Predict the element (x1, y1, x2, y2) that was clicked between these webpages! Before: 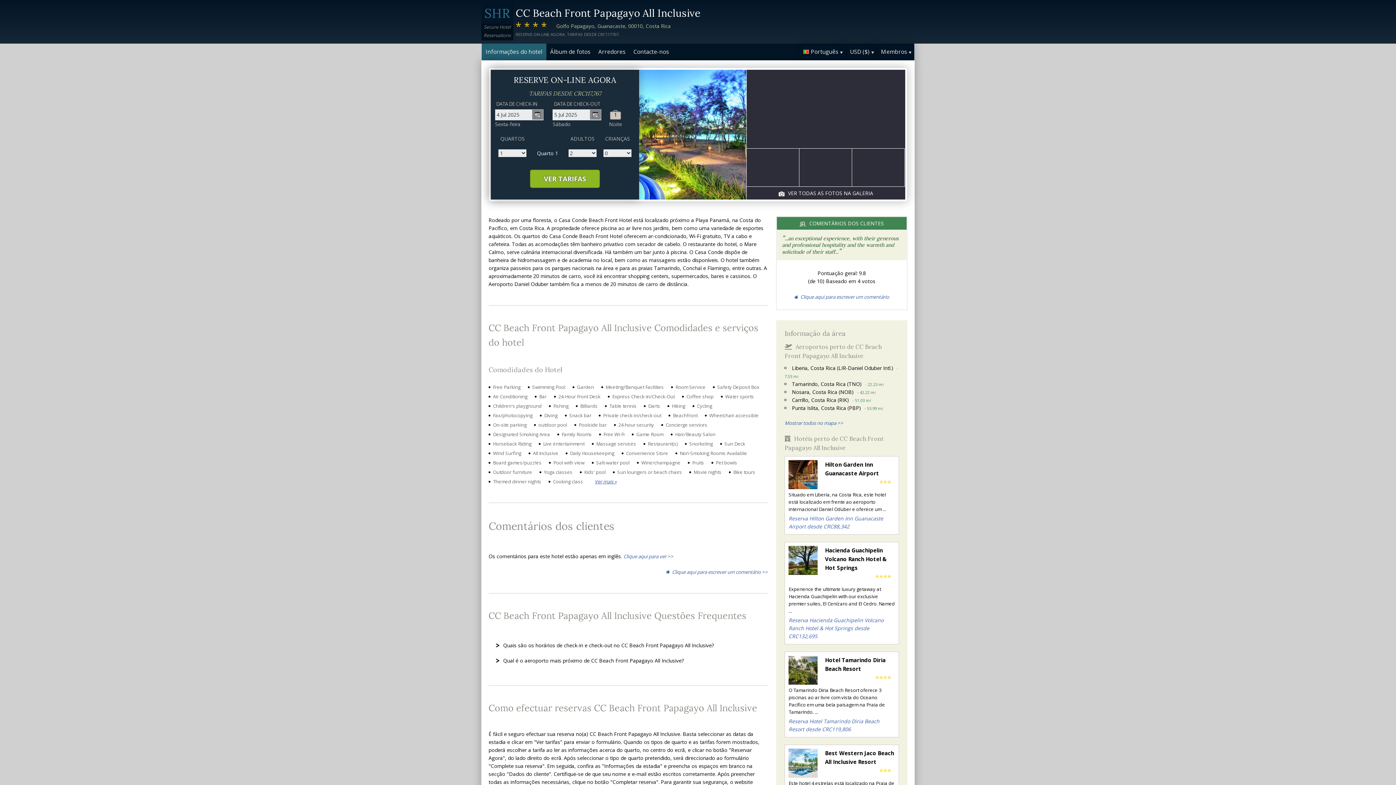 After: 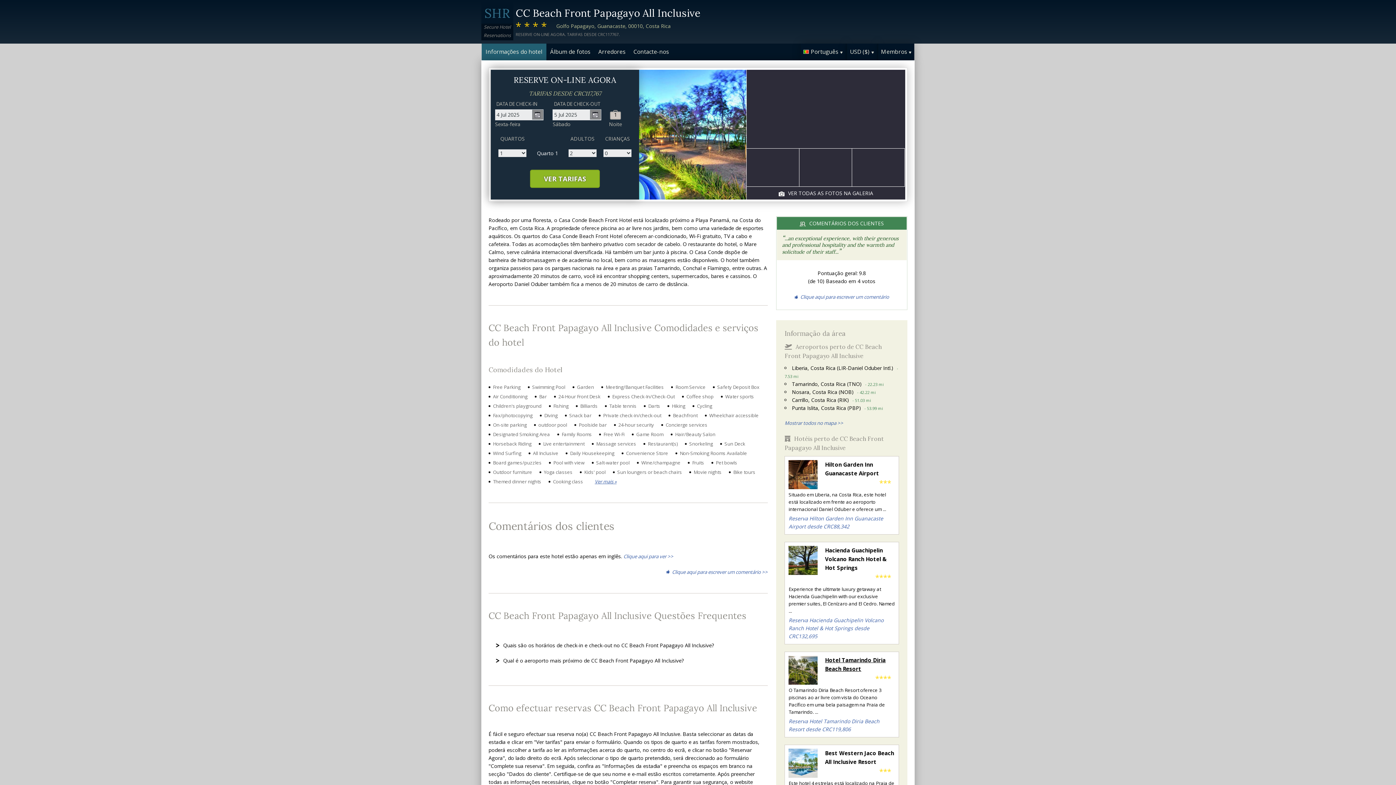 Action: label: Hotel Tamarindo Diria Beach Resort bbox: (825, 656, 895, 673)